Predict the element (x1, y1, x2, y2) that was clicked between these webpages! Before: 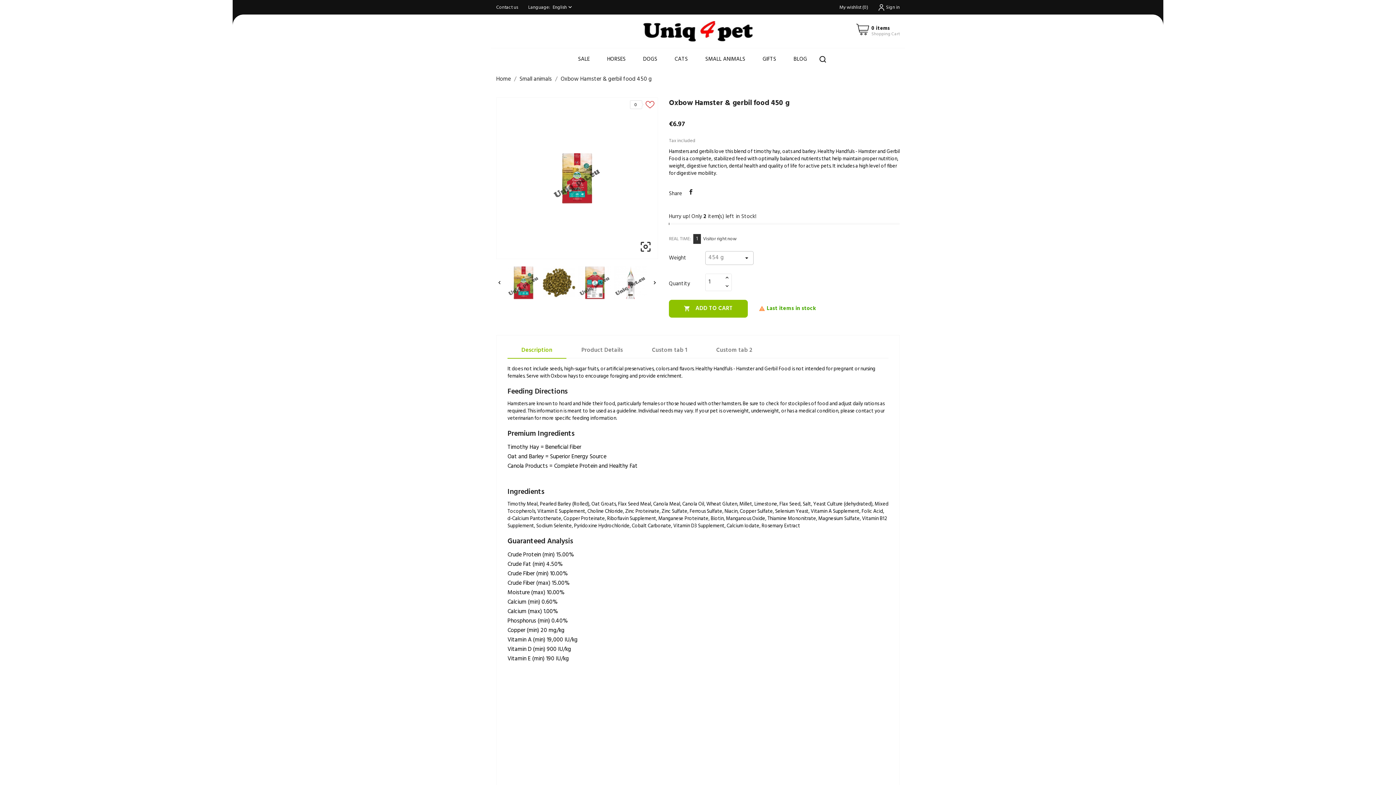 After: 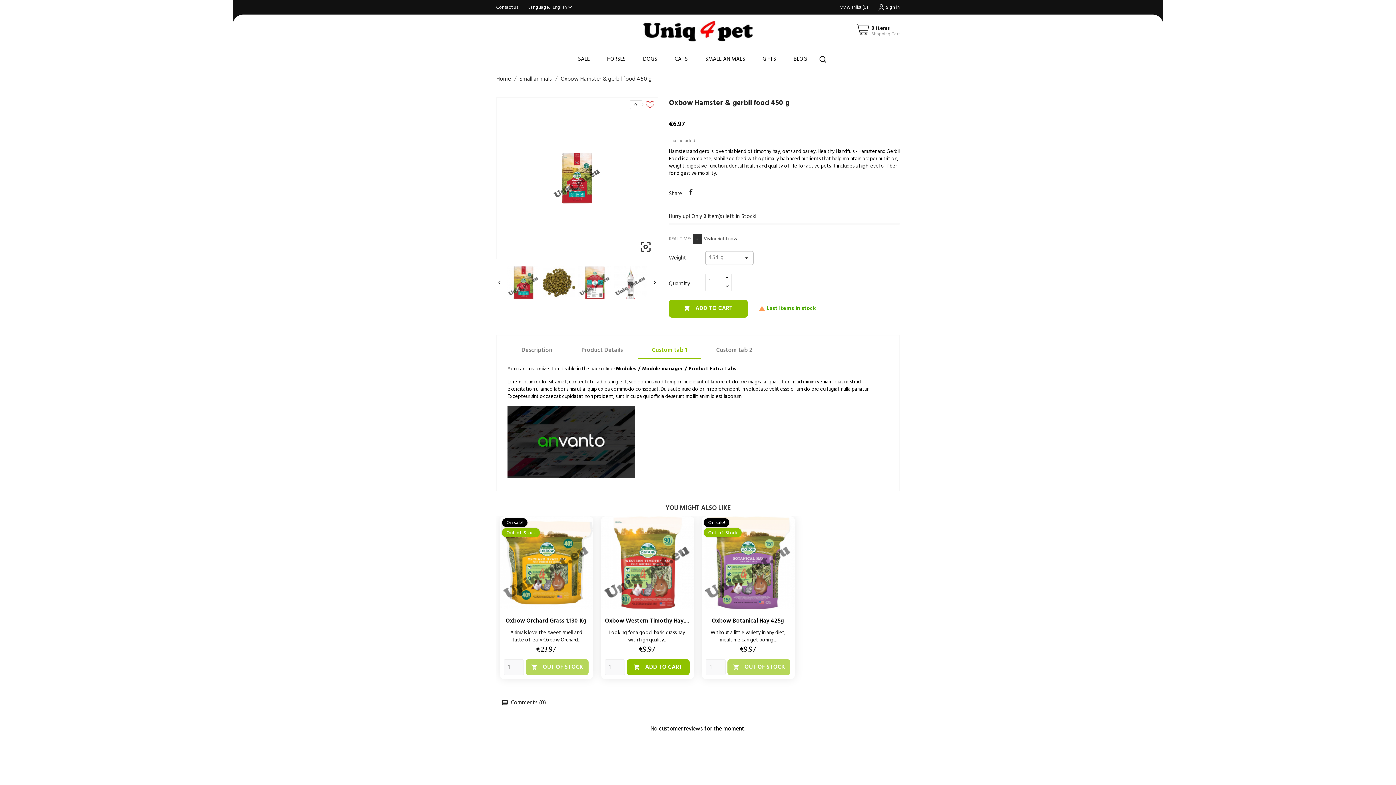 Action: label: Custom tab 1 bbox: (638, 342, 701, 358)